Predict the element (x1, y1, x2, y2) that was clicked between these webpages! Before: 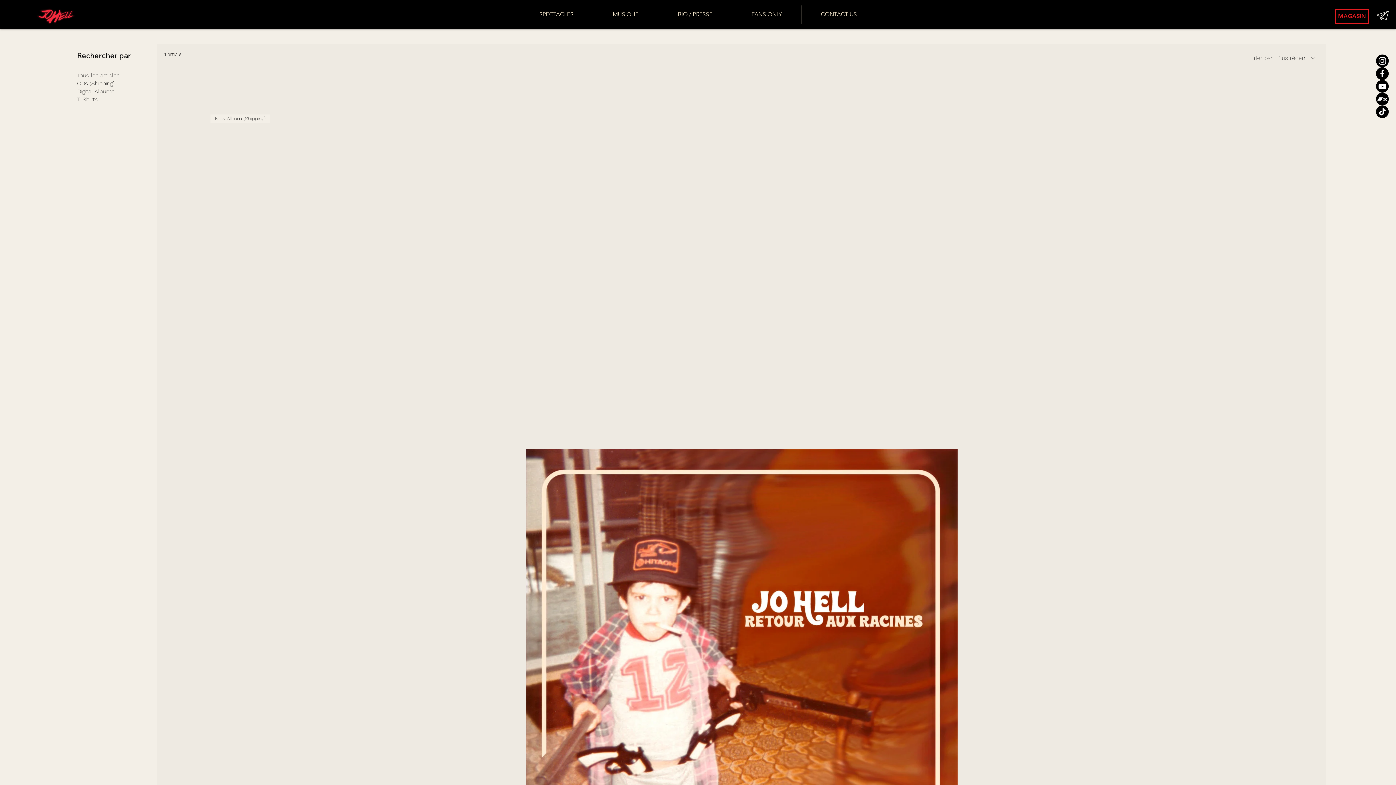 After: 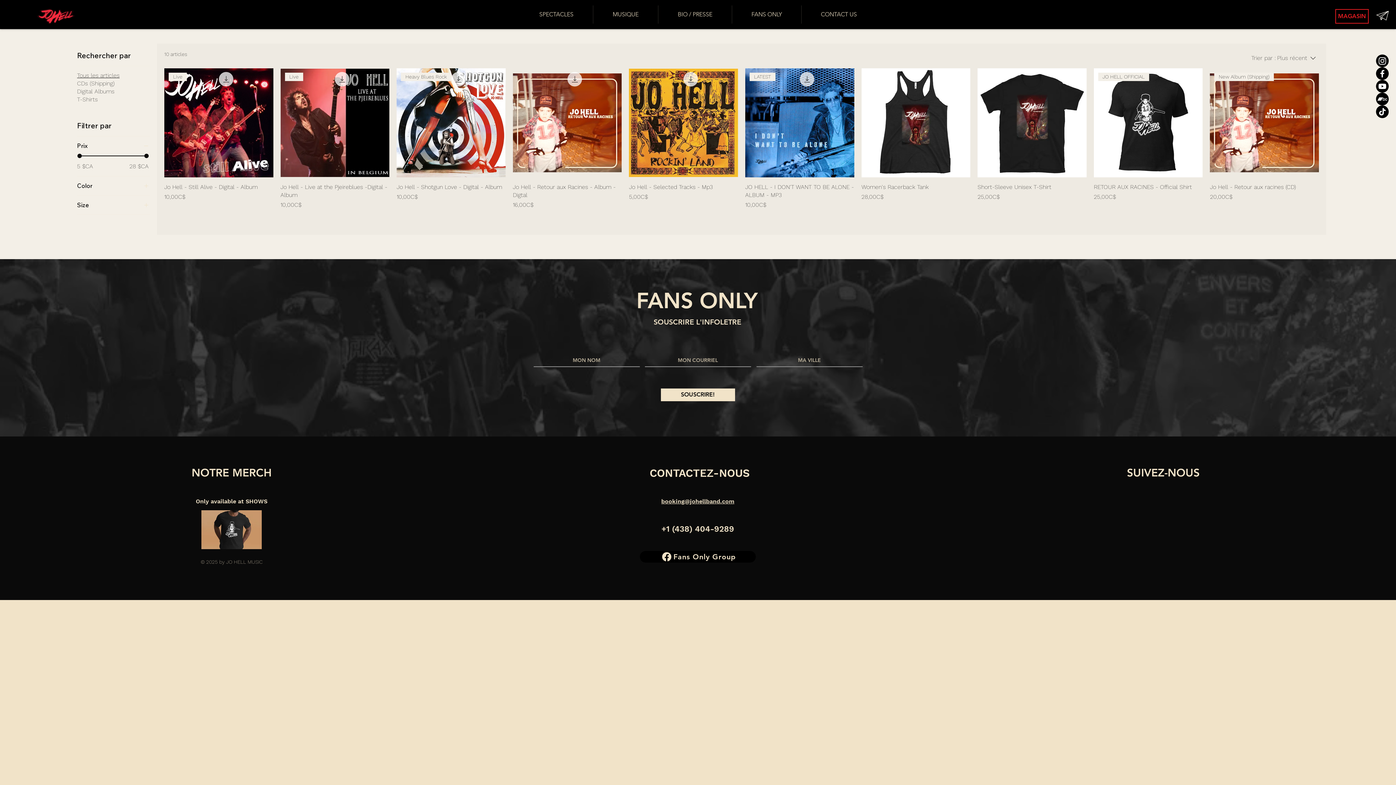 Action: label: Tous les articles bbox: (77, 72, 119, 79)